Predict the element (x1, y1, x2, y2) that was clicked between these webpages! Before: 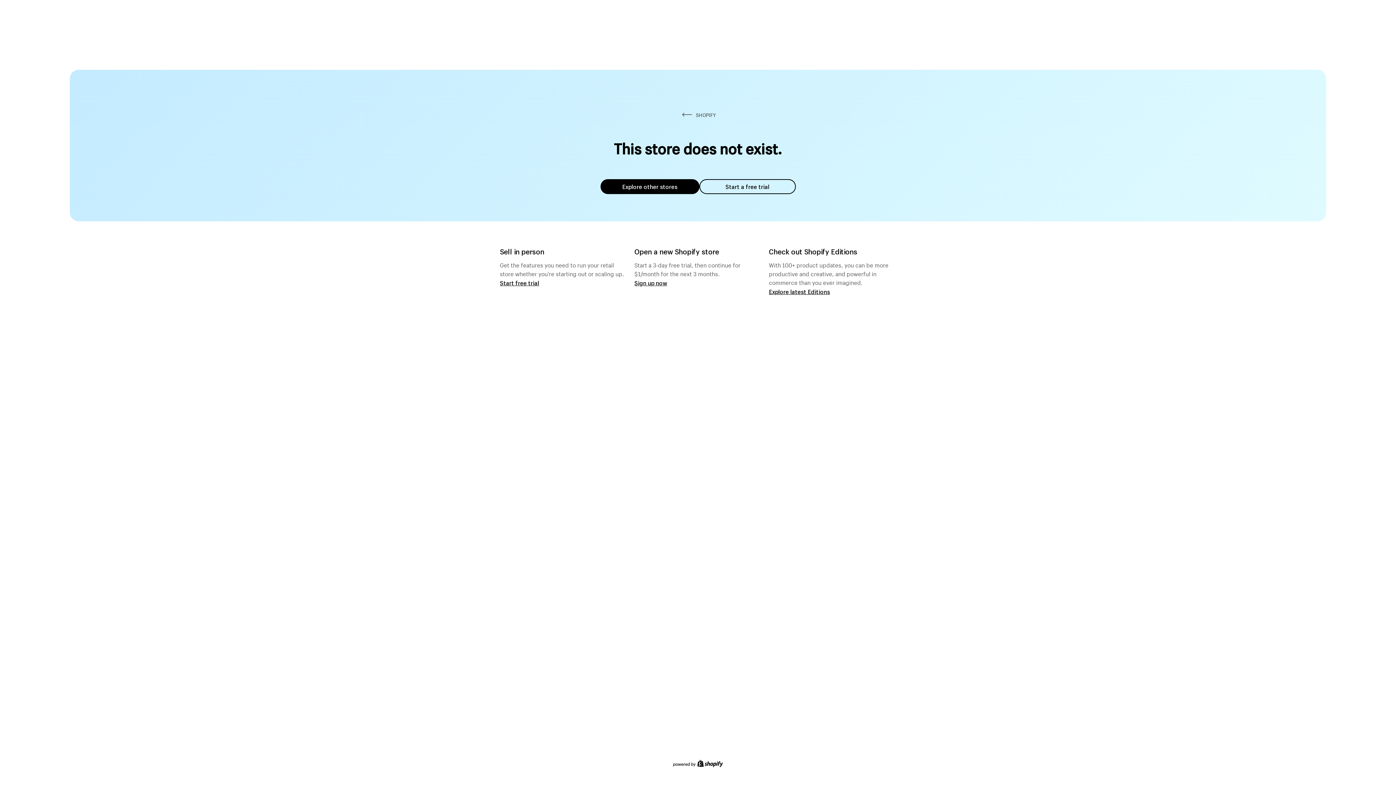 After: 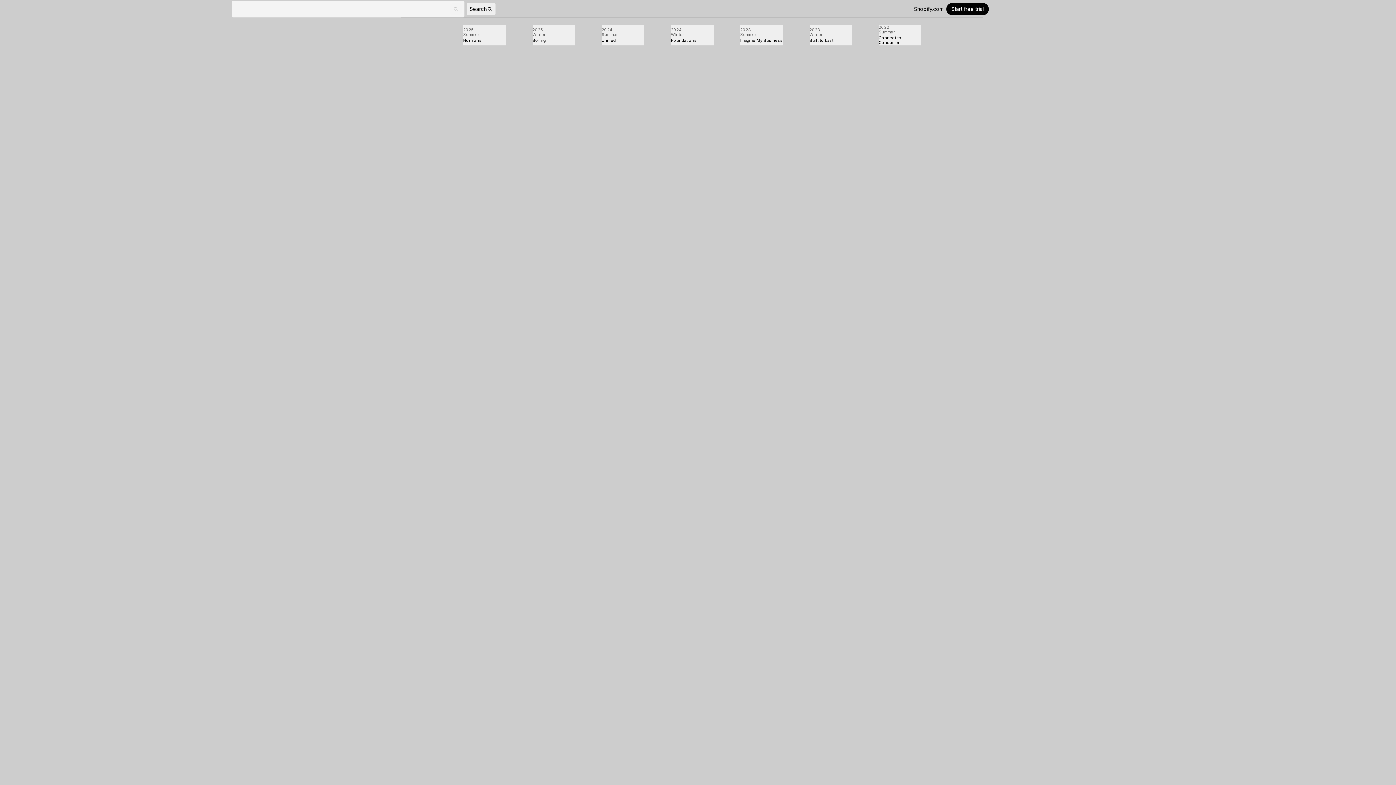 Action: bbox: (769, 287, 830, 295) label: Explore latest Editions